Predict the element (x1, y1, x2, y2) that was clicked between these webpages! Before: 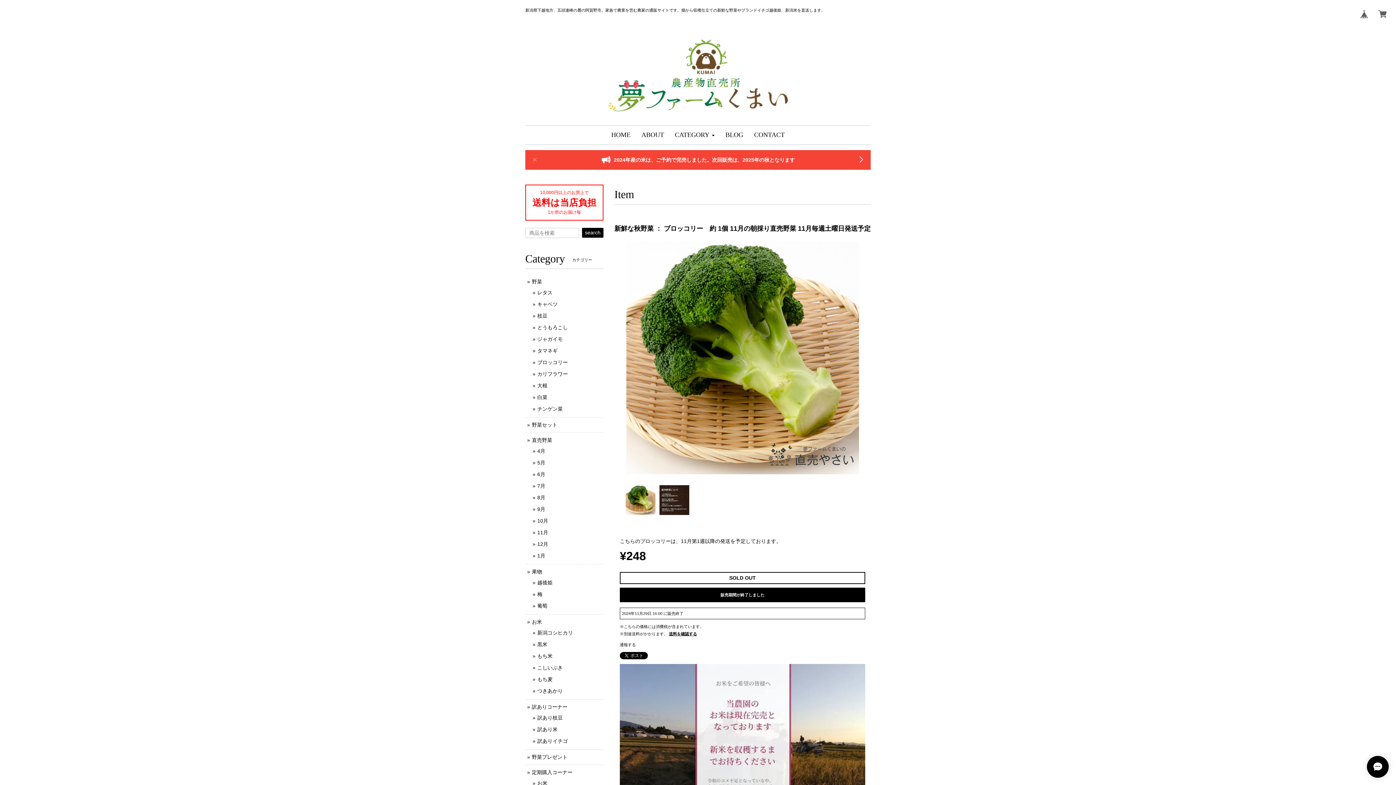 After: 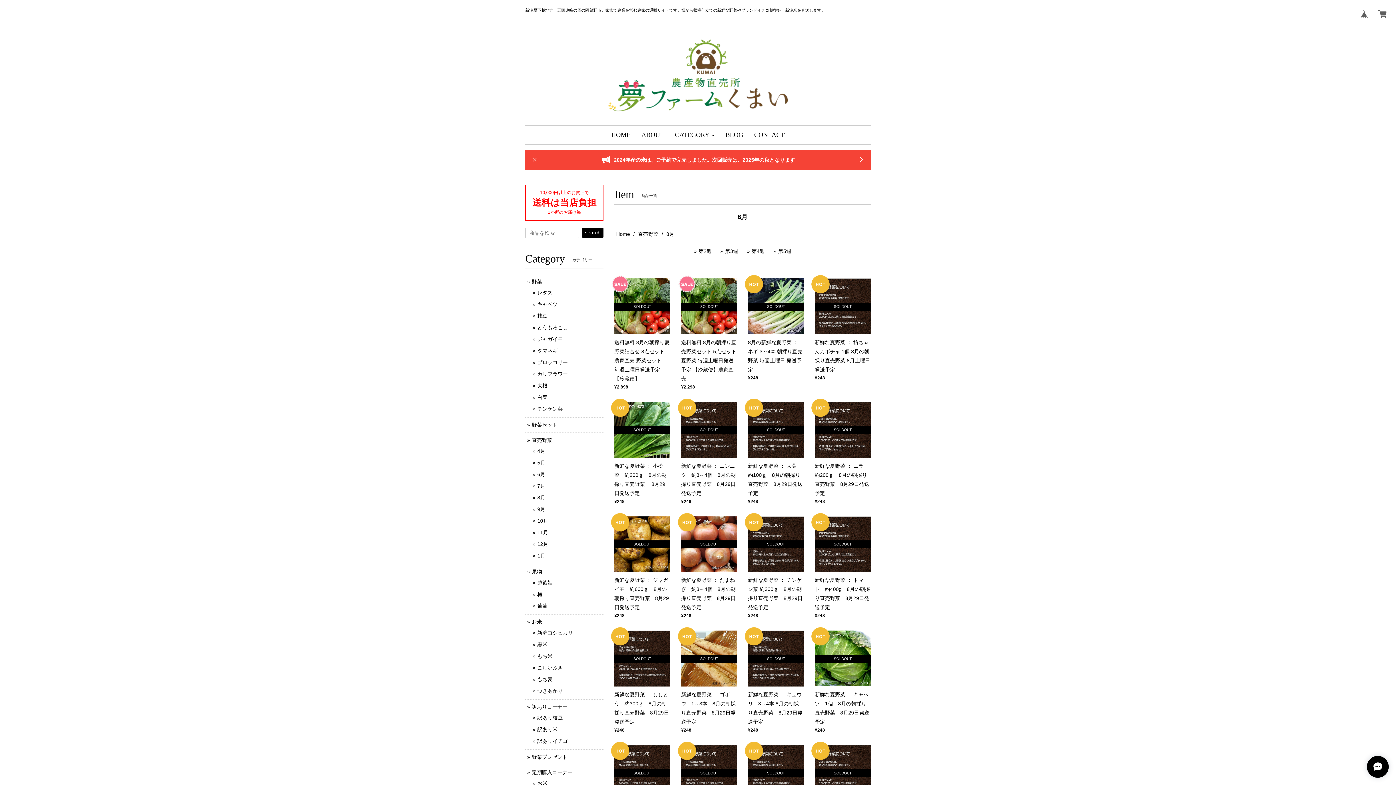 Action: bbox: (537, 494, 545, 500) label: 8月